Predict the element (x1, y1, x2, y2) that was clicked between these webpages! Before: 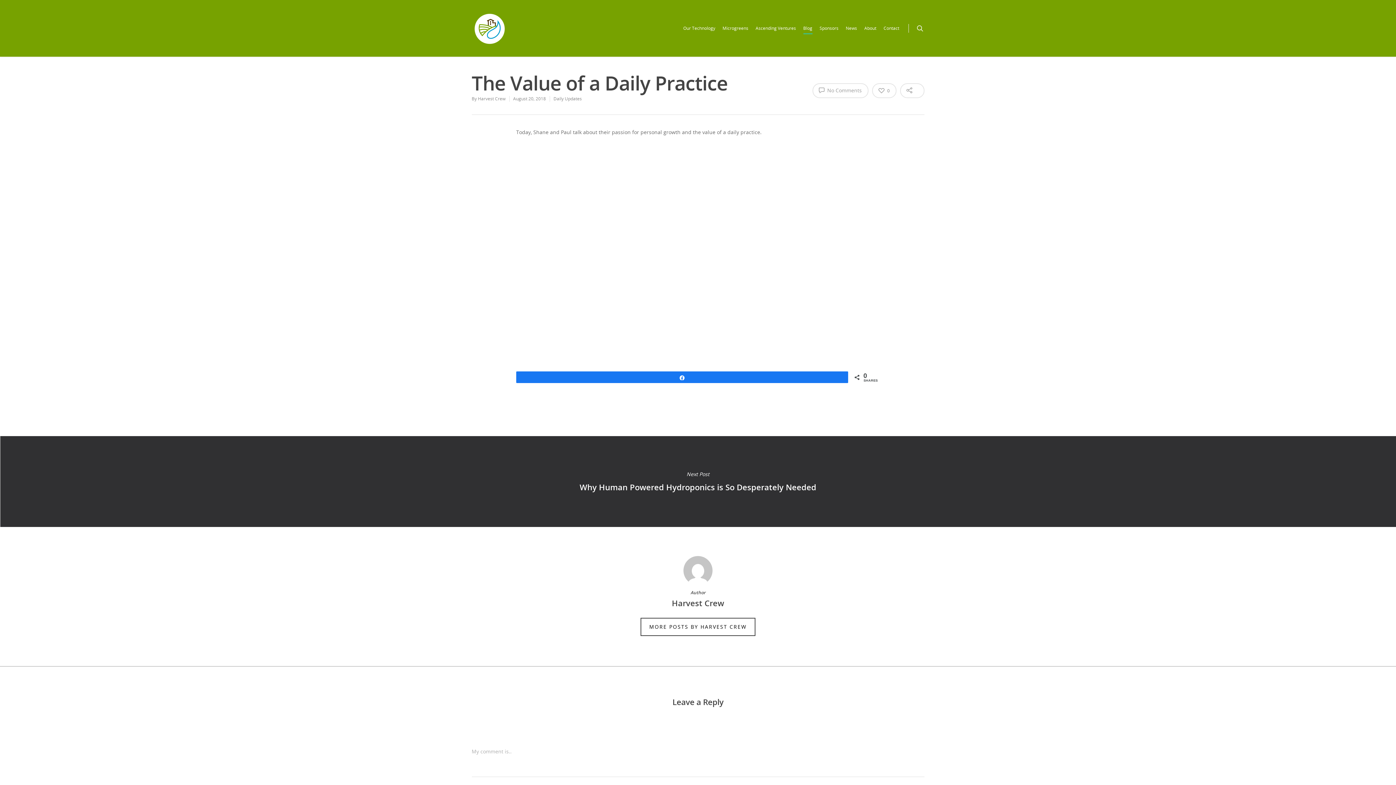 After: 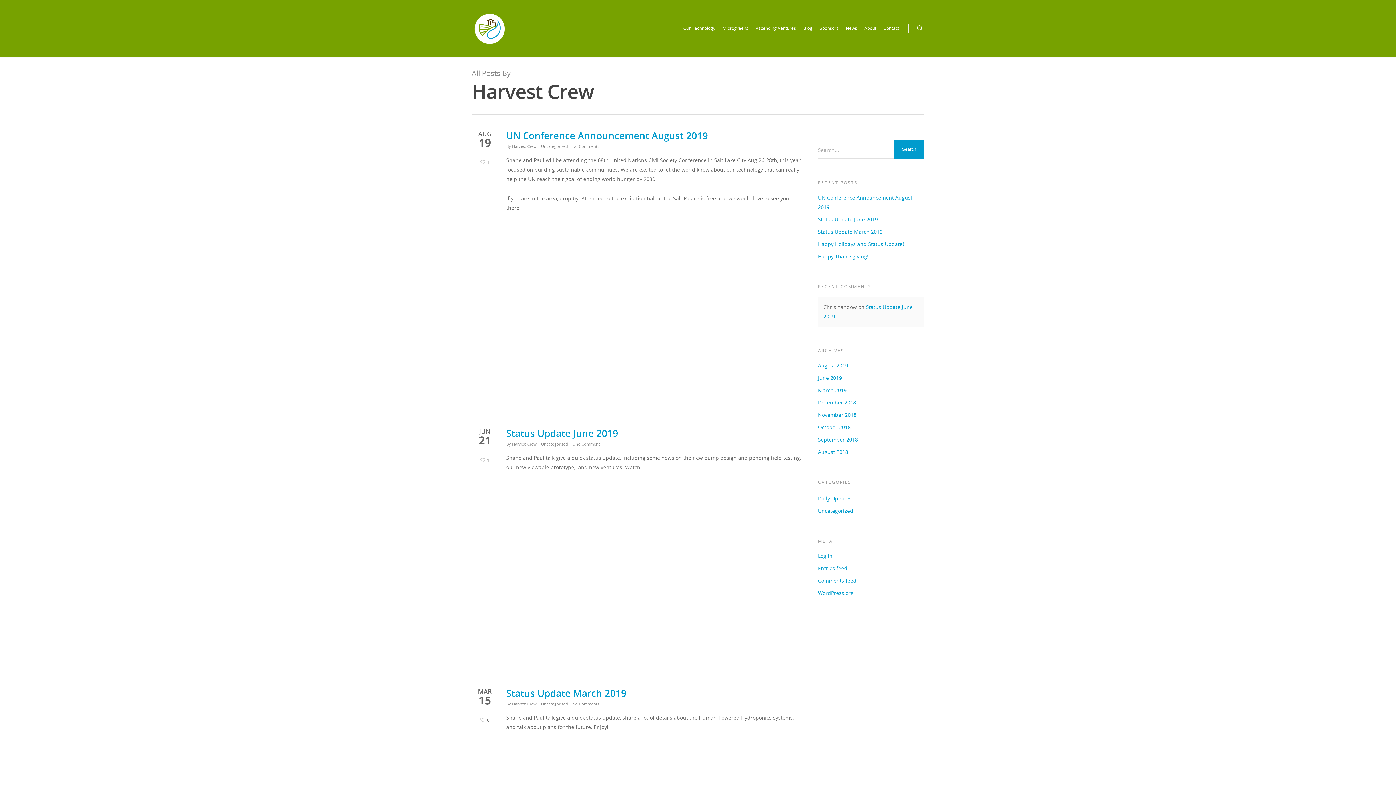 Action: label: Harvest Crew bbox: (478, 95, 505, 101)